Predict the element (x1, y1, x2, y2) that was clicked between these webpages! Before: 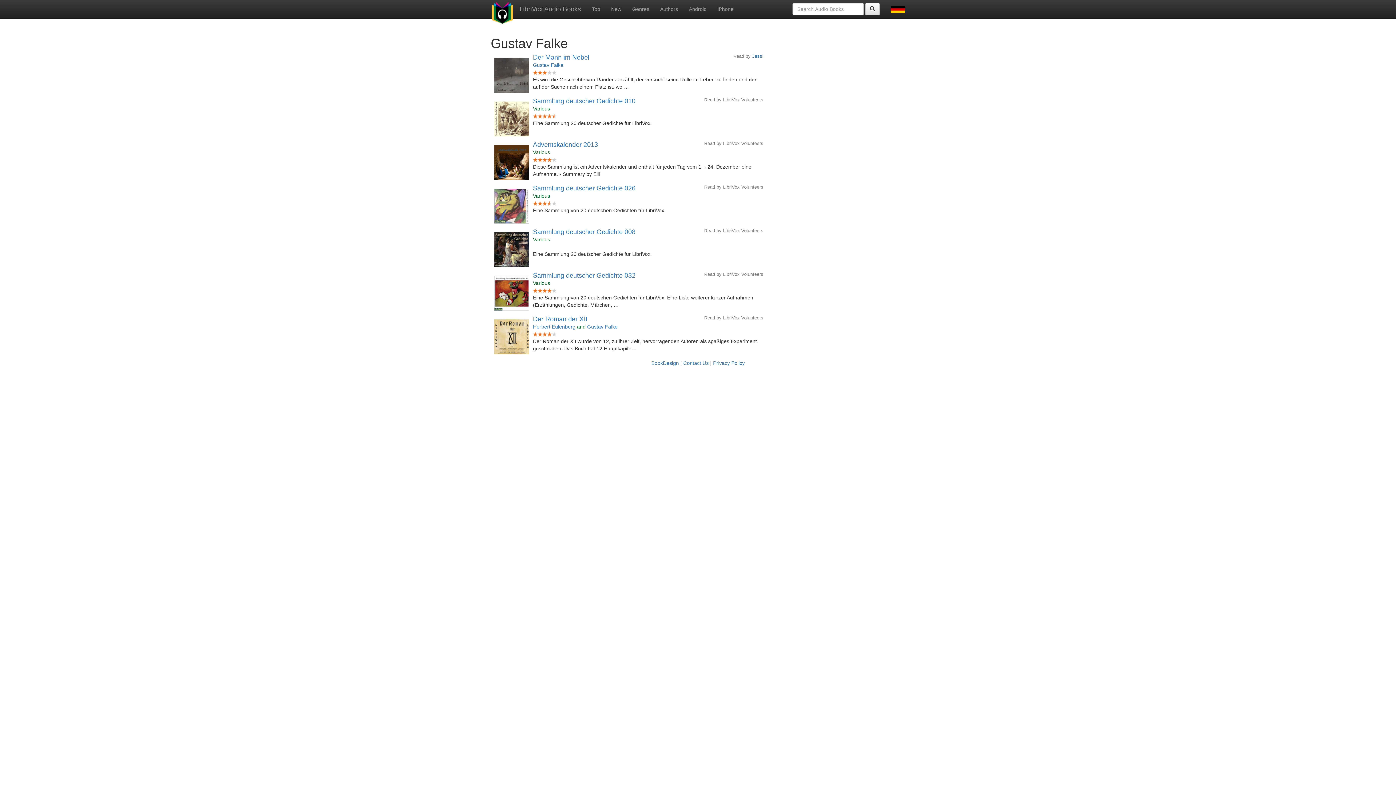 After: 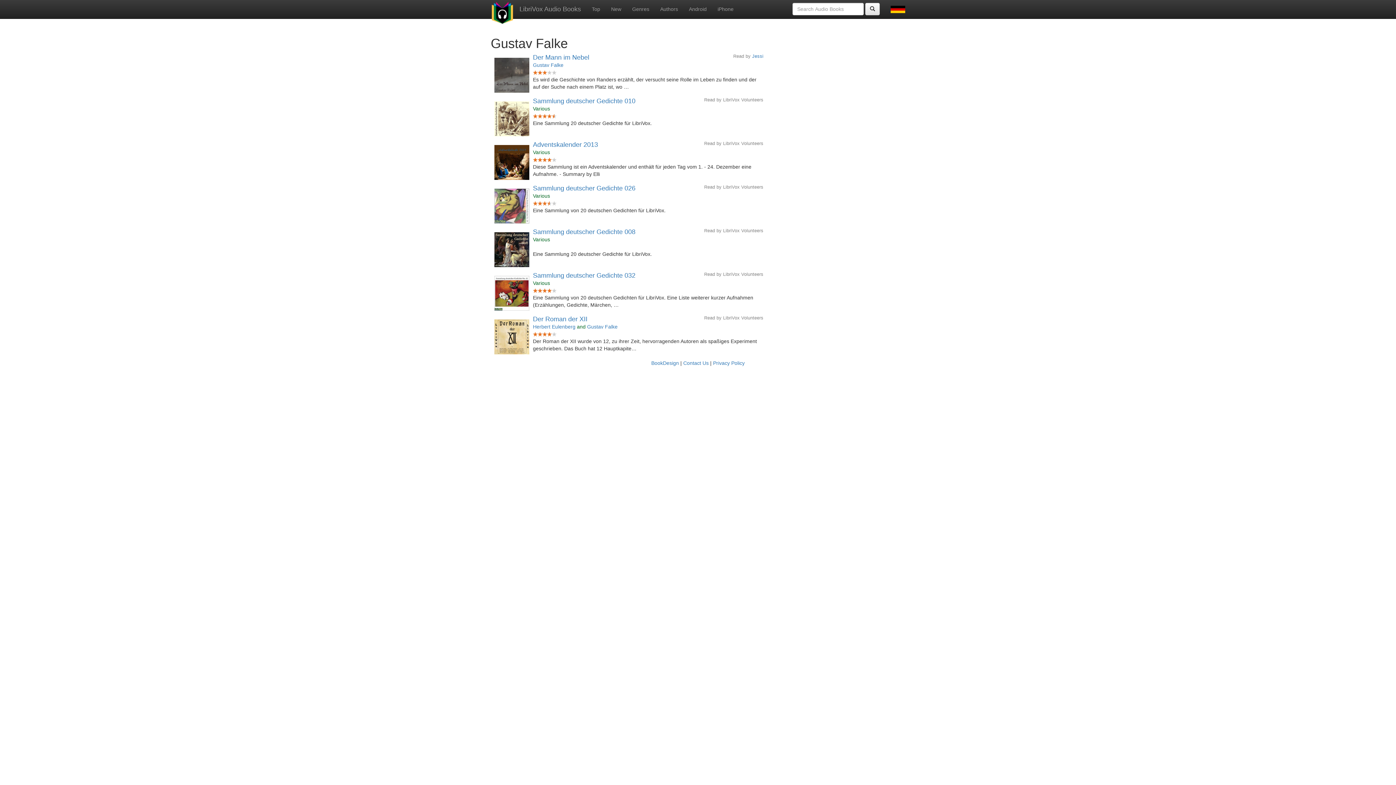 Action: label: Gustav Falke bbox: (533, 62, 563, 68)